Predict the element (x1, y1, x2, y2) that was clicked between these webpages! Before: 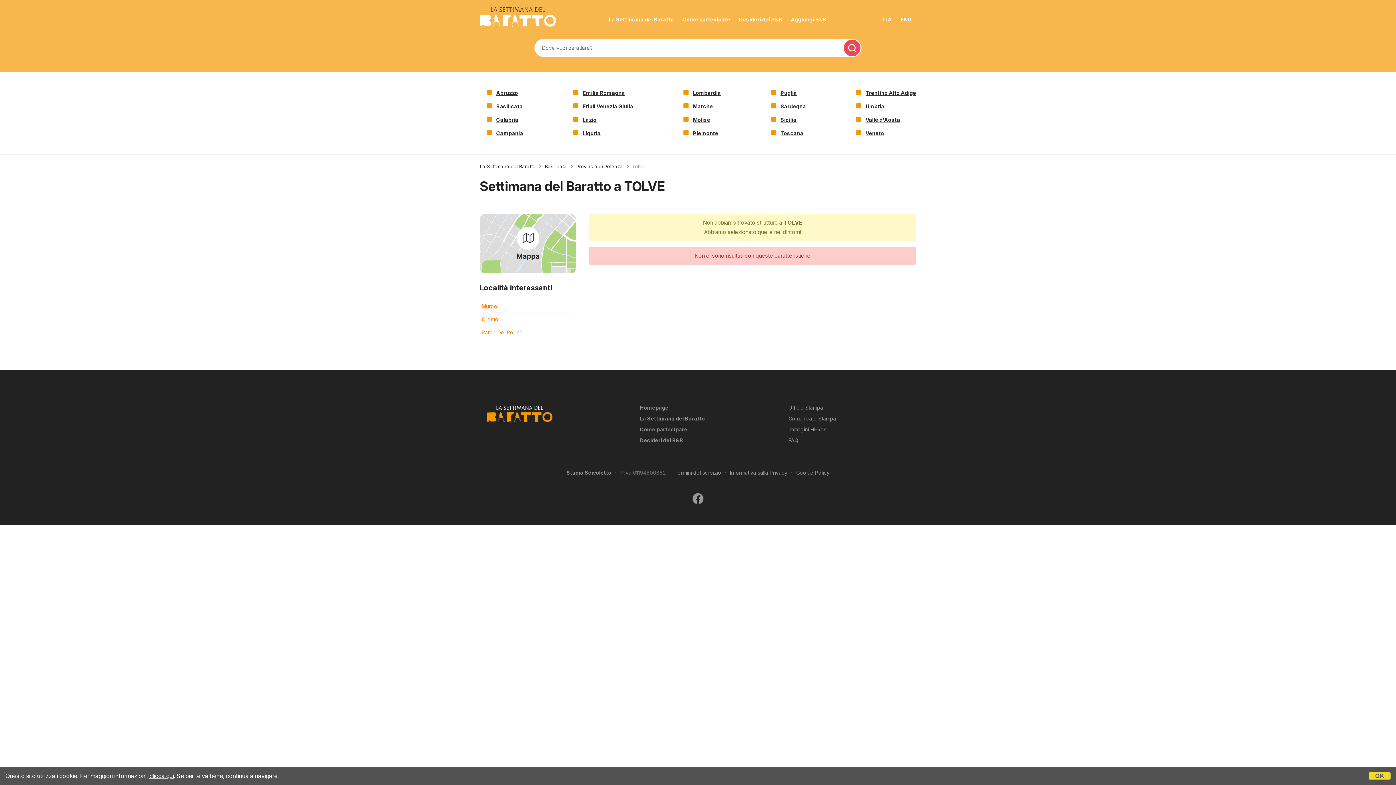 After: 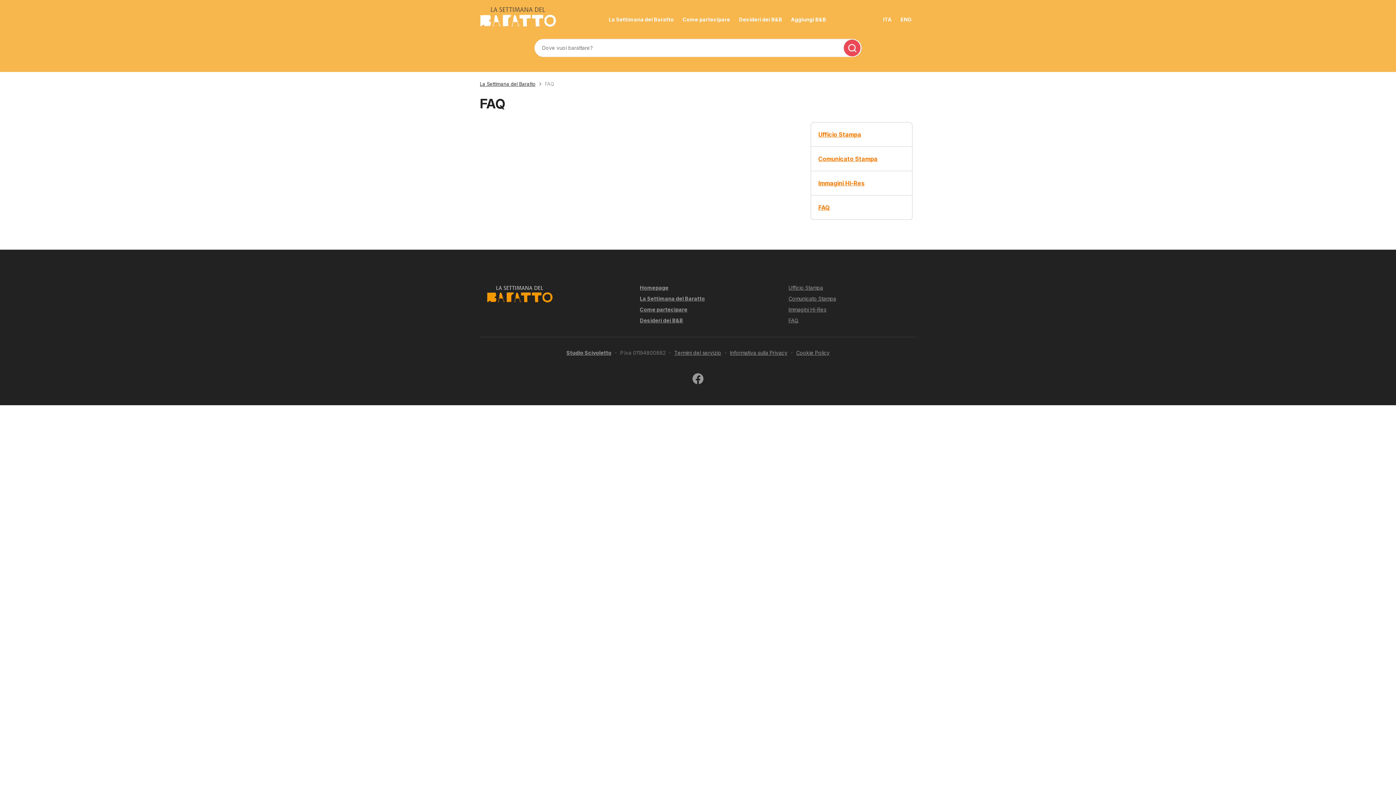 Action: bbox: (788, 437, 798, 443) label: FAQ